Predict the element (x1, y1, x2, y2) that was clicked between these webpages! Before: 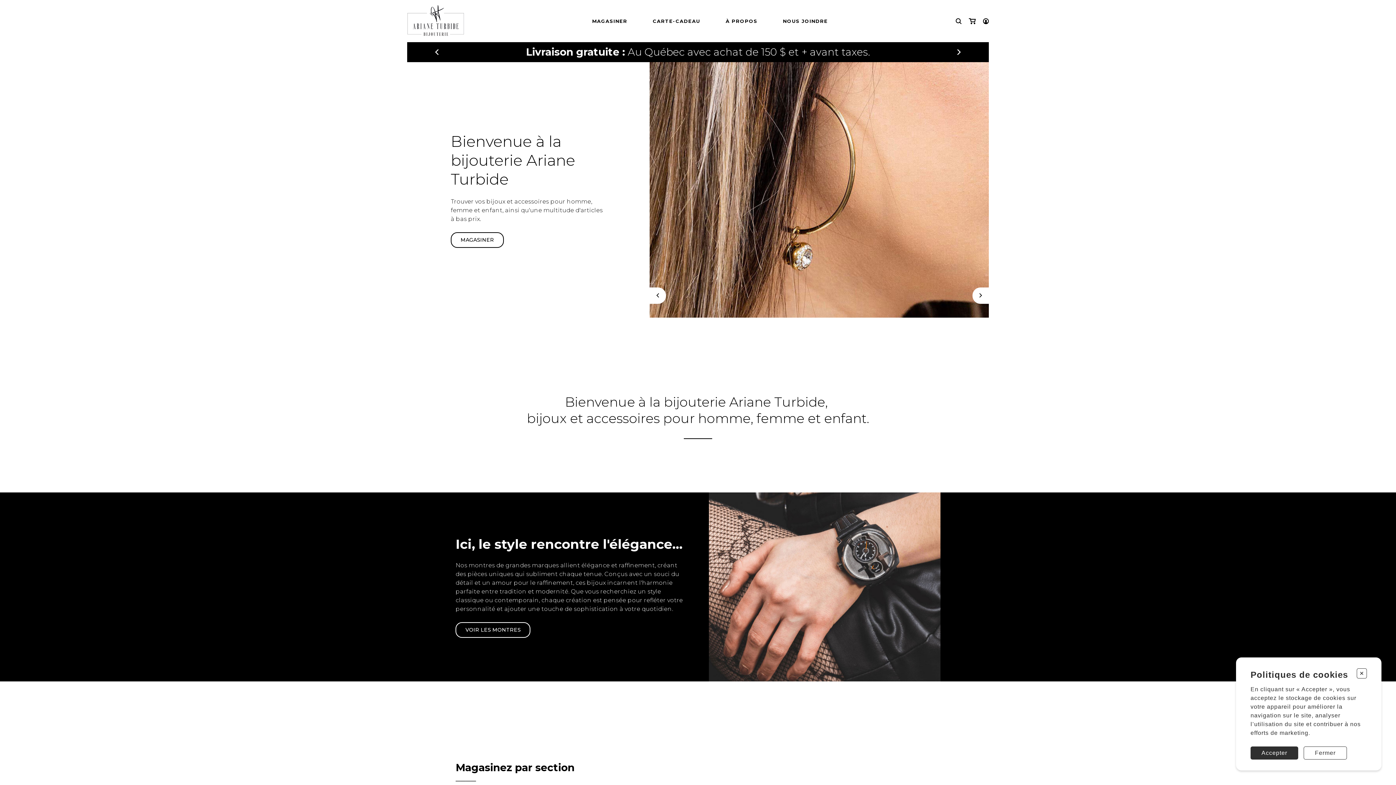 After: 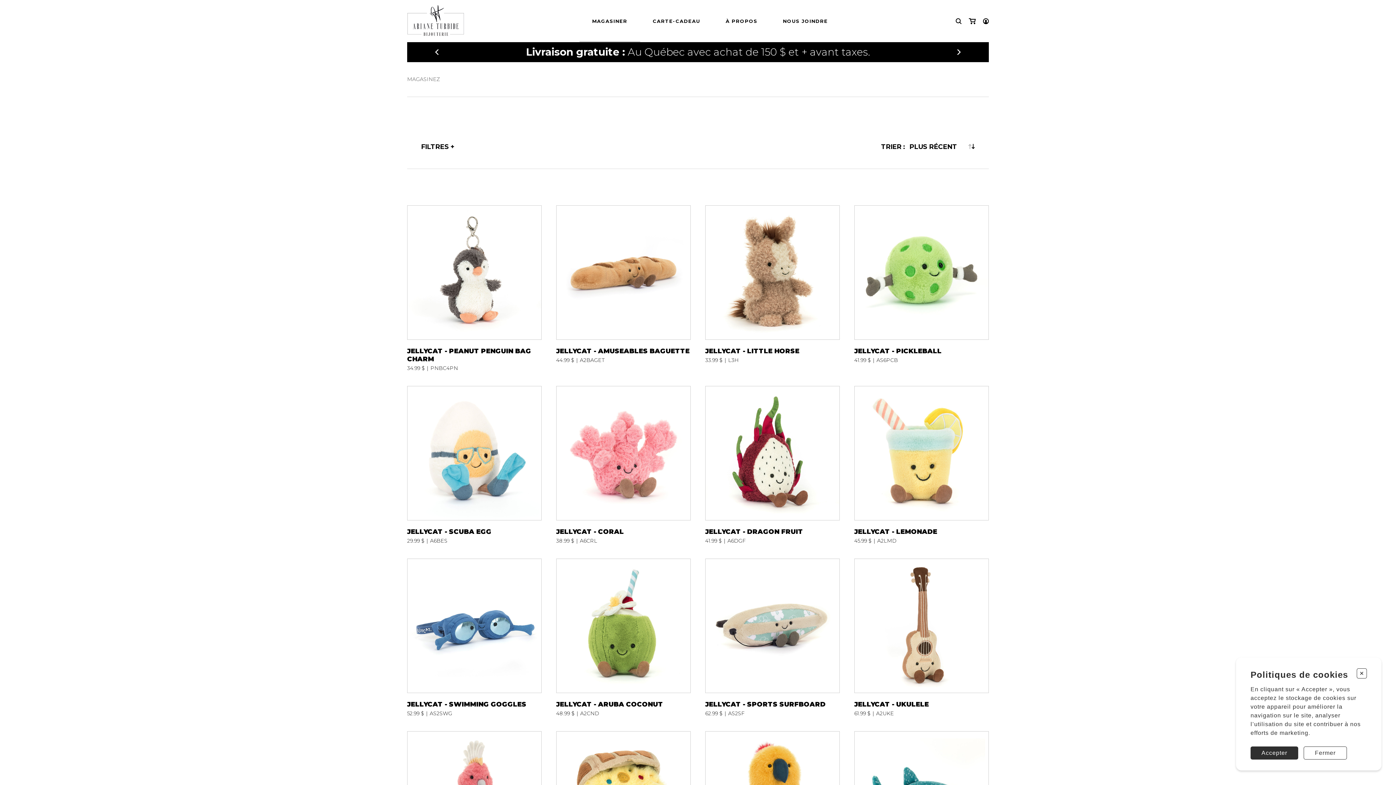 Action: label: MAGASINER
 bbox: (579, 3, 640, 45)